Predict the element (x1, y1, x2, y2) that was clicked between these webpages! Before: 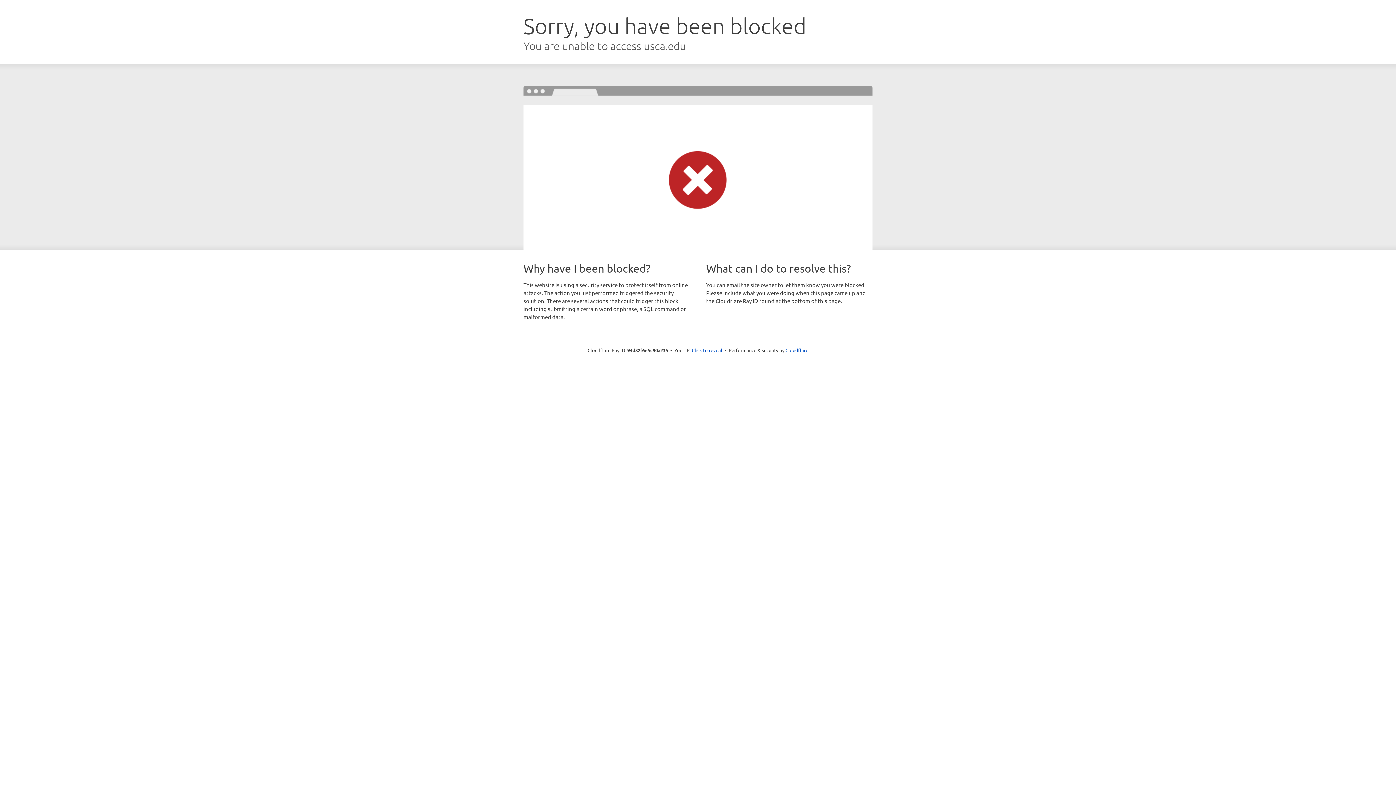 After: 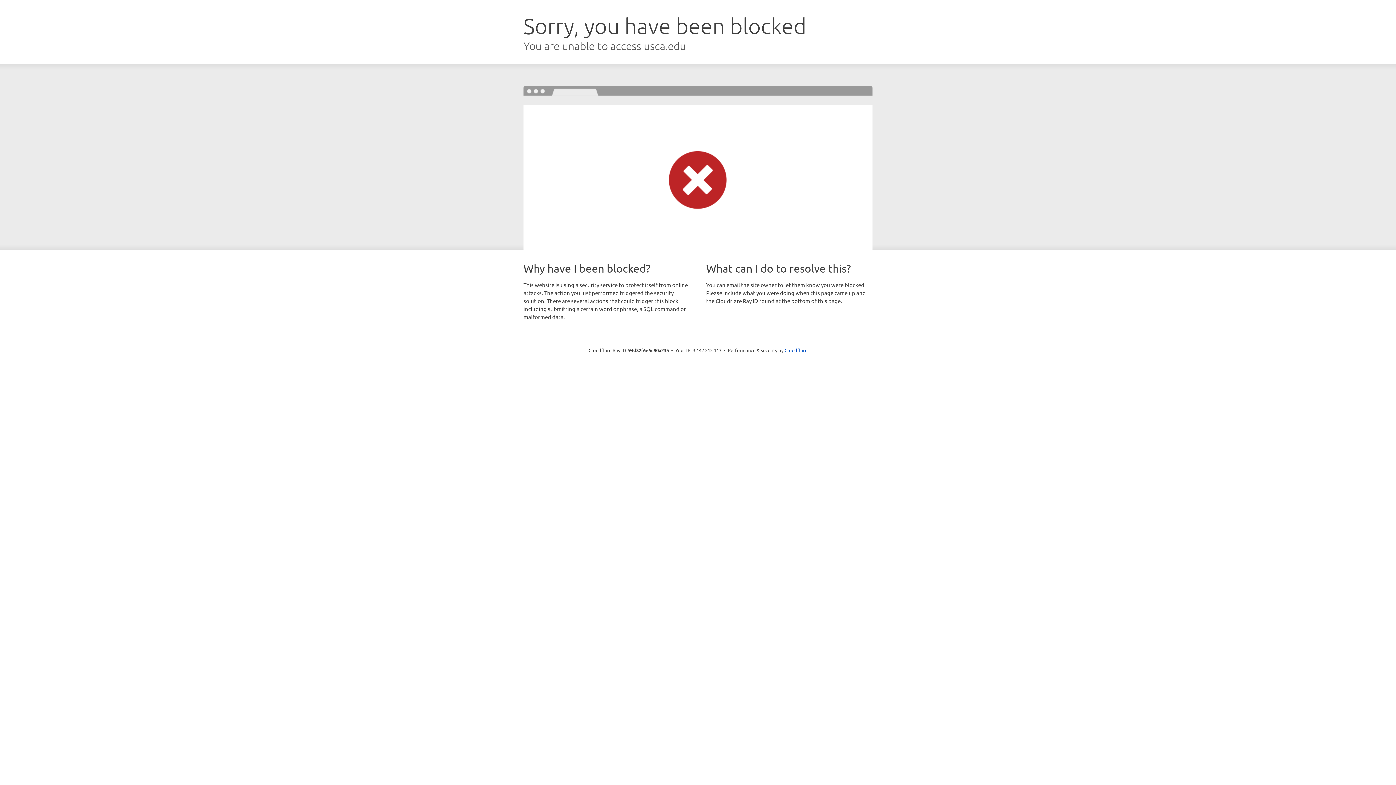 Action: label: Click to reveal bbox: (692, 346, 722, 353)